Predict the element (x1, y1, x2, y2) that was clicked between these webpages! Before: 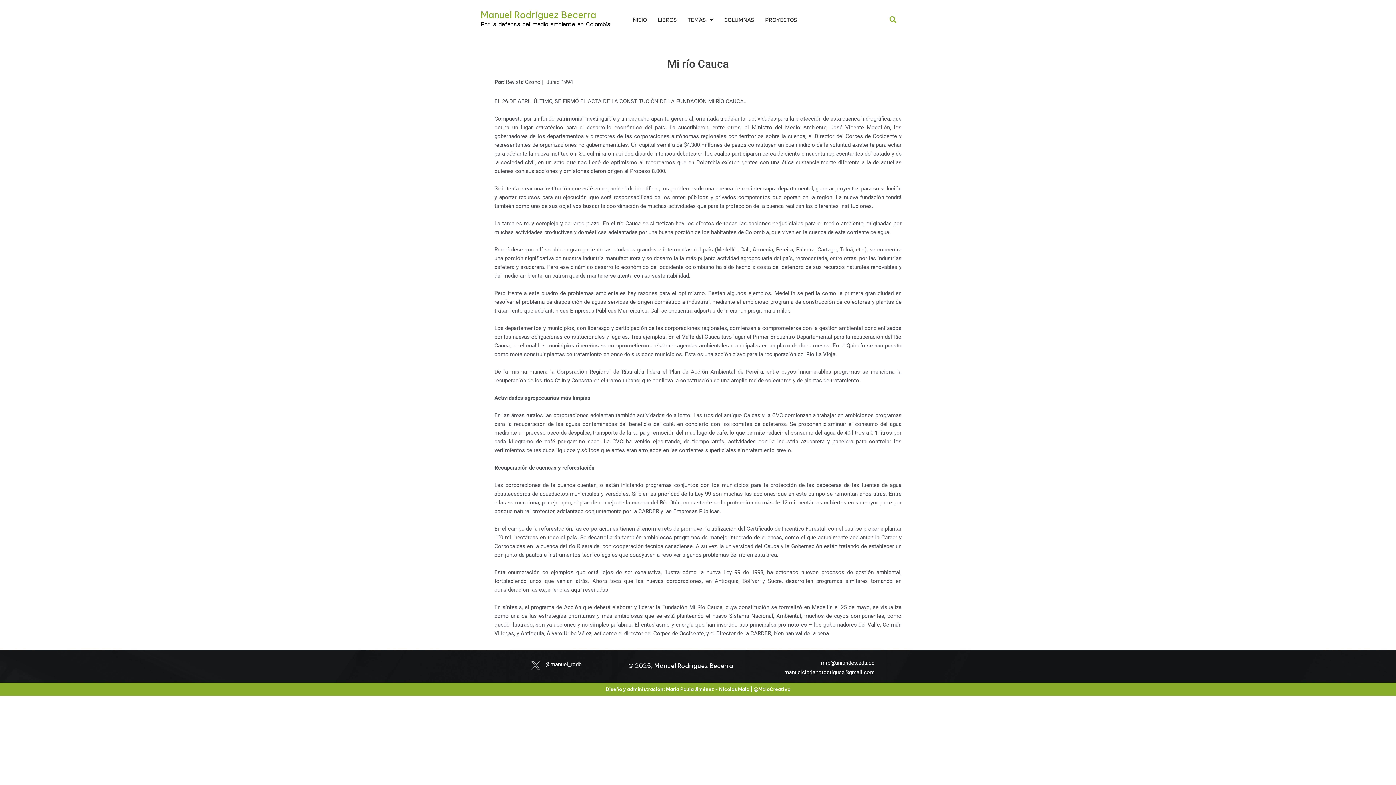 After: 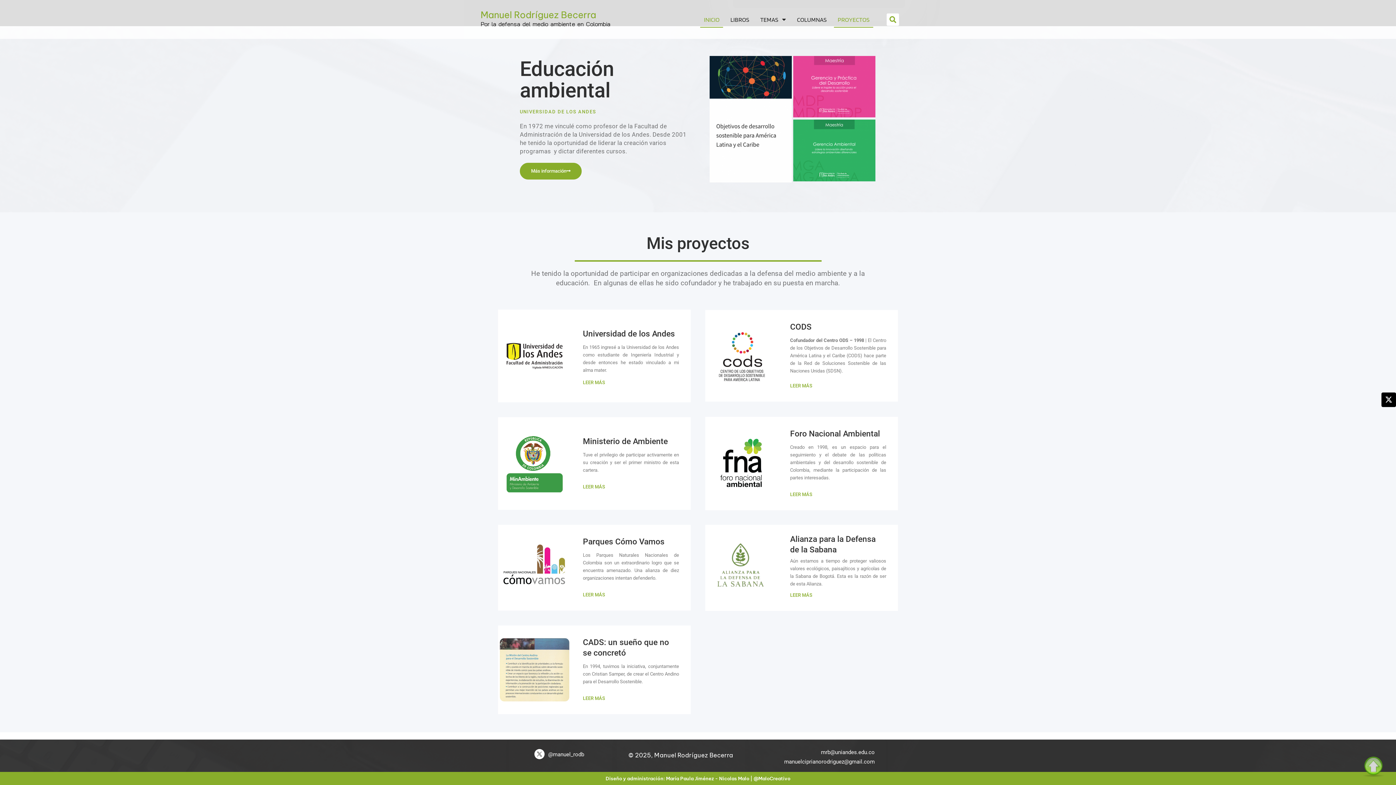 Action: label: PROYECTOS bbox: (761, 11, 800, 27)